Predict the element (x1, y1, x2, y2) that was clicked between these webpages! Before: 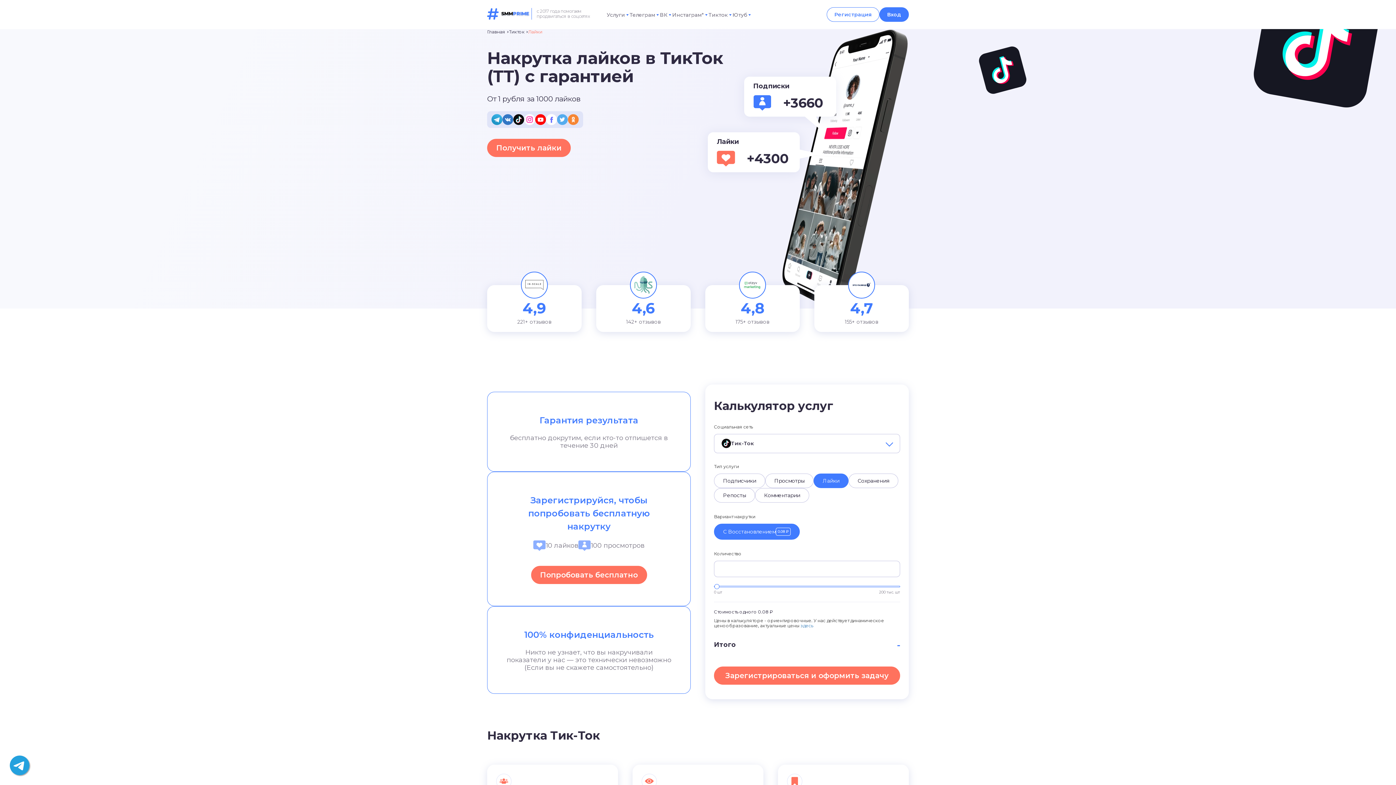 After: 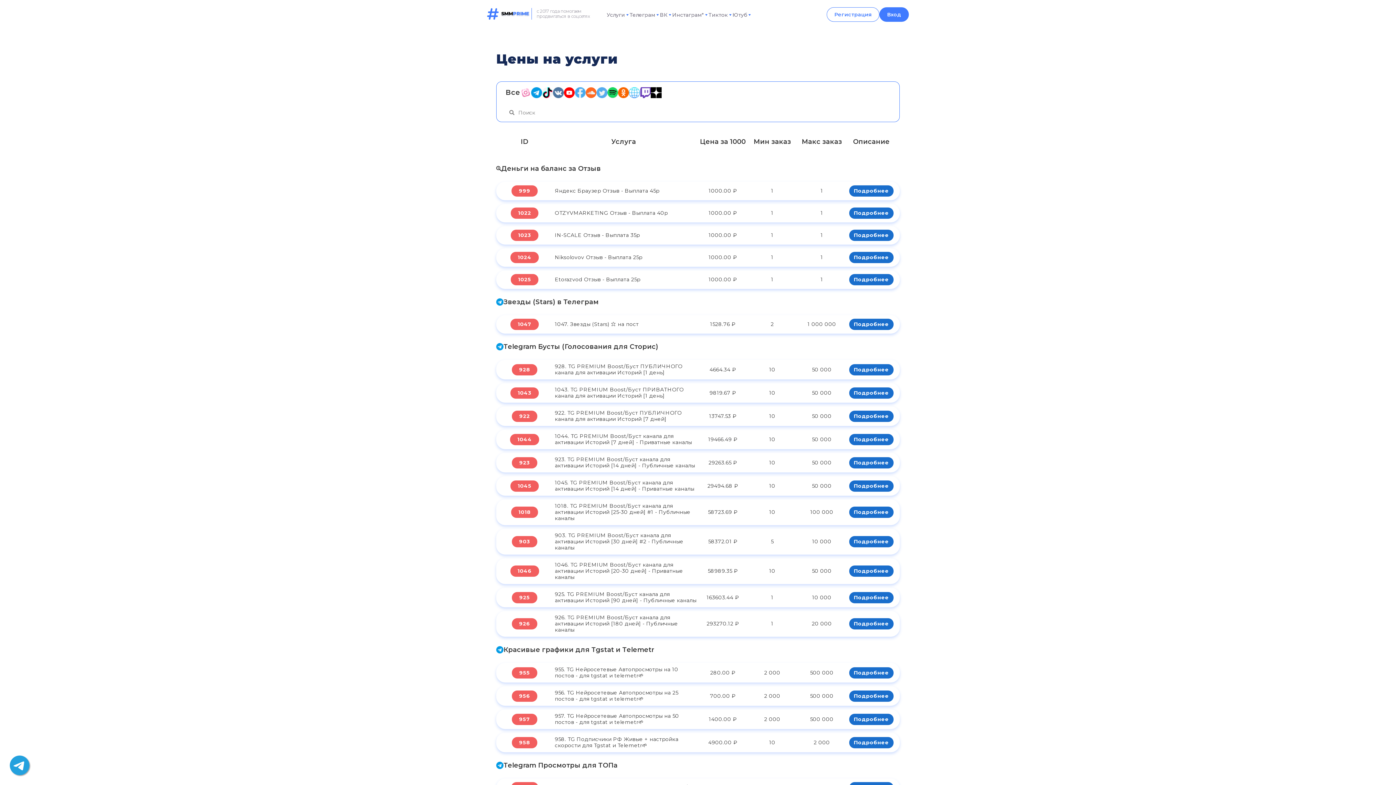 Action: bbox: (568, 115, 578, 122)